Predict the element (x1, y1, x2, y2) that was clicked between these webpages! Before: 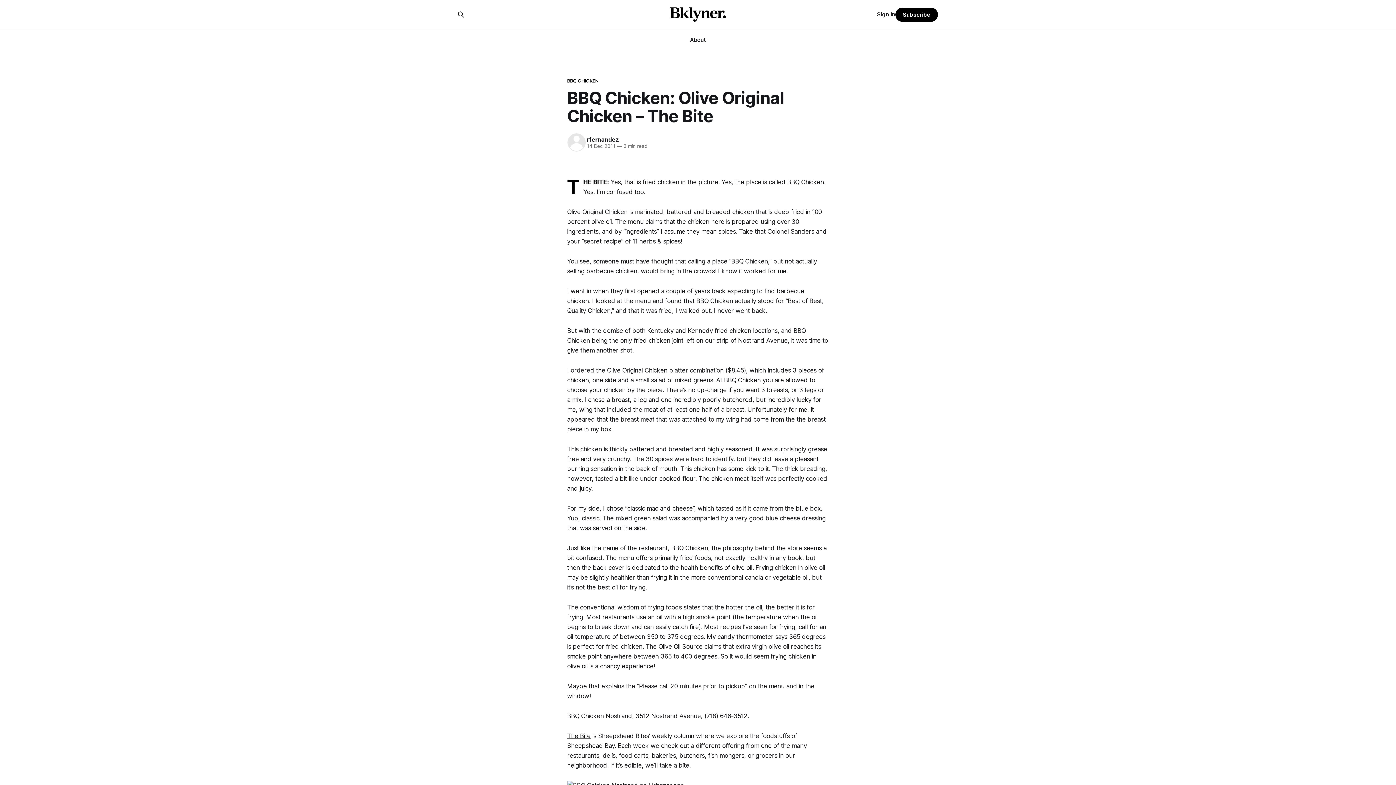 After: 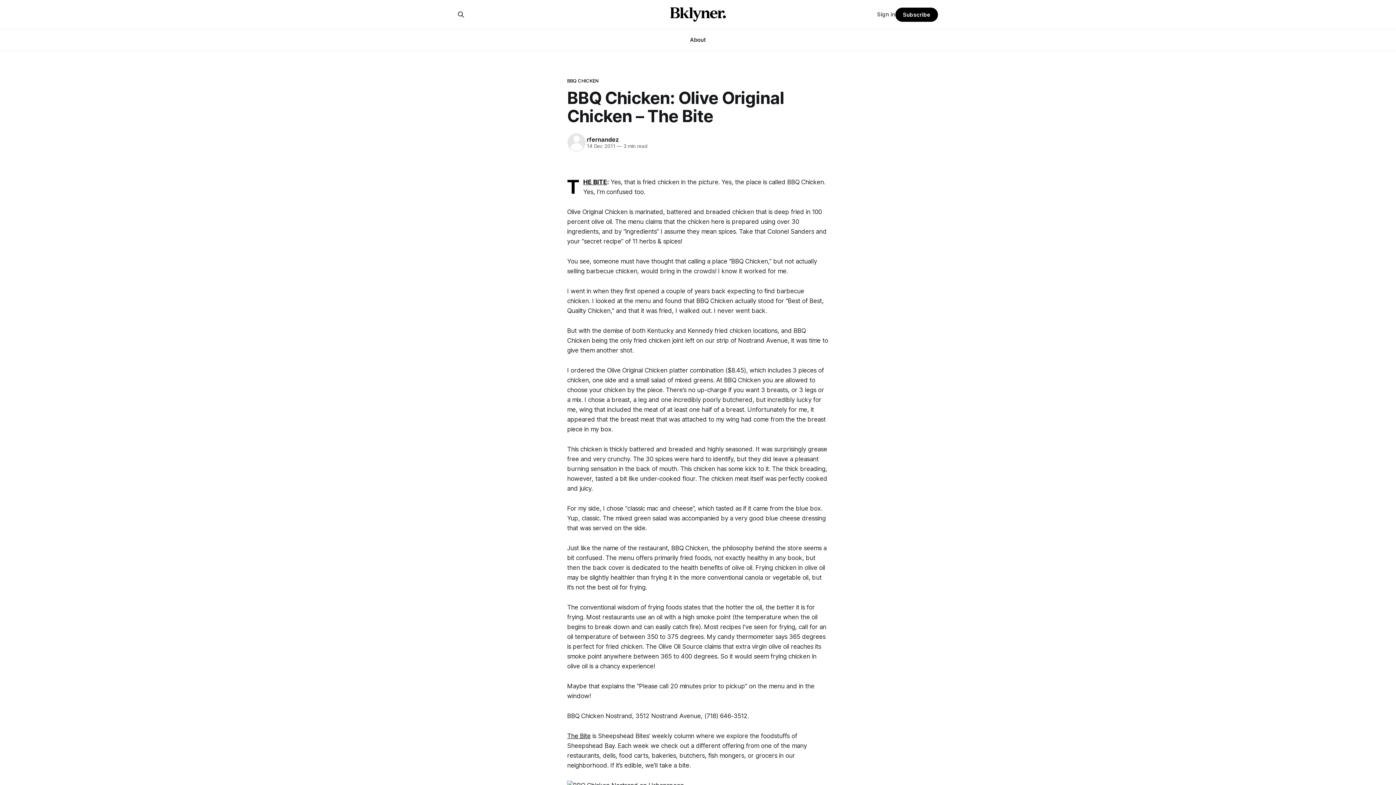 Action: label: Sign in bbox: (877, 10, 895, 18)